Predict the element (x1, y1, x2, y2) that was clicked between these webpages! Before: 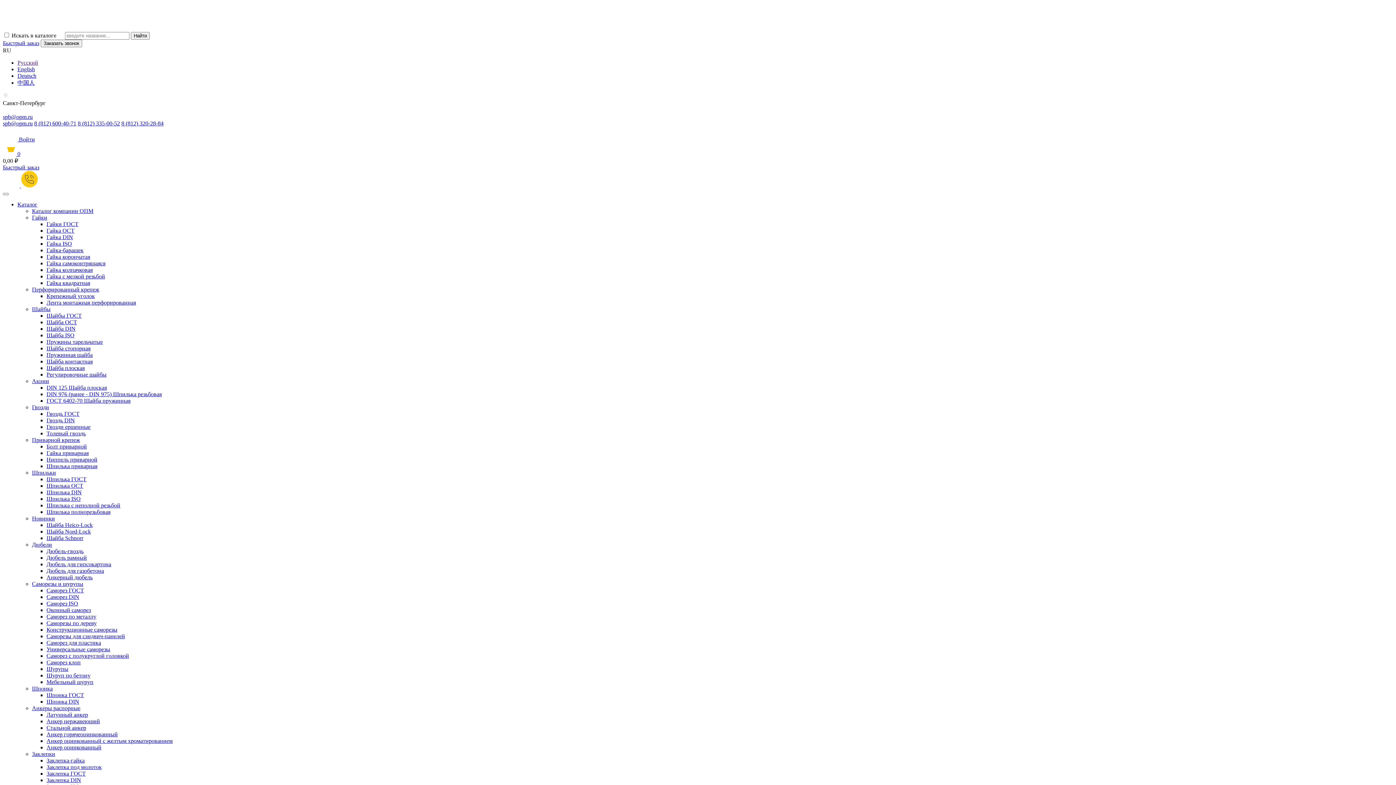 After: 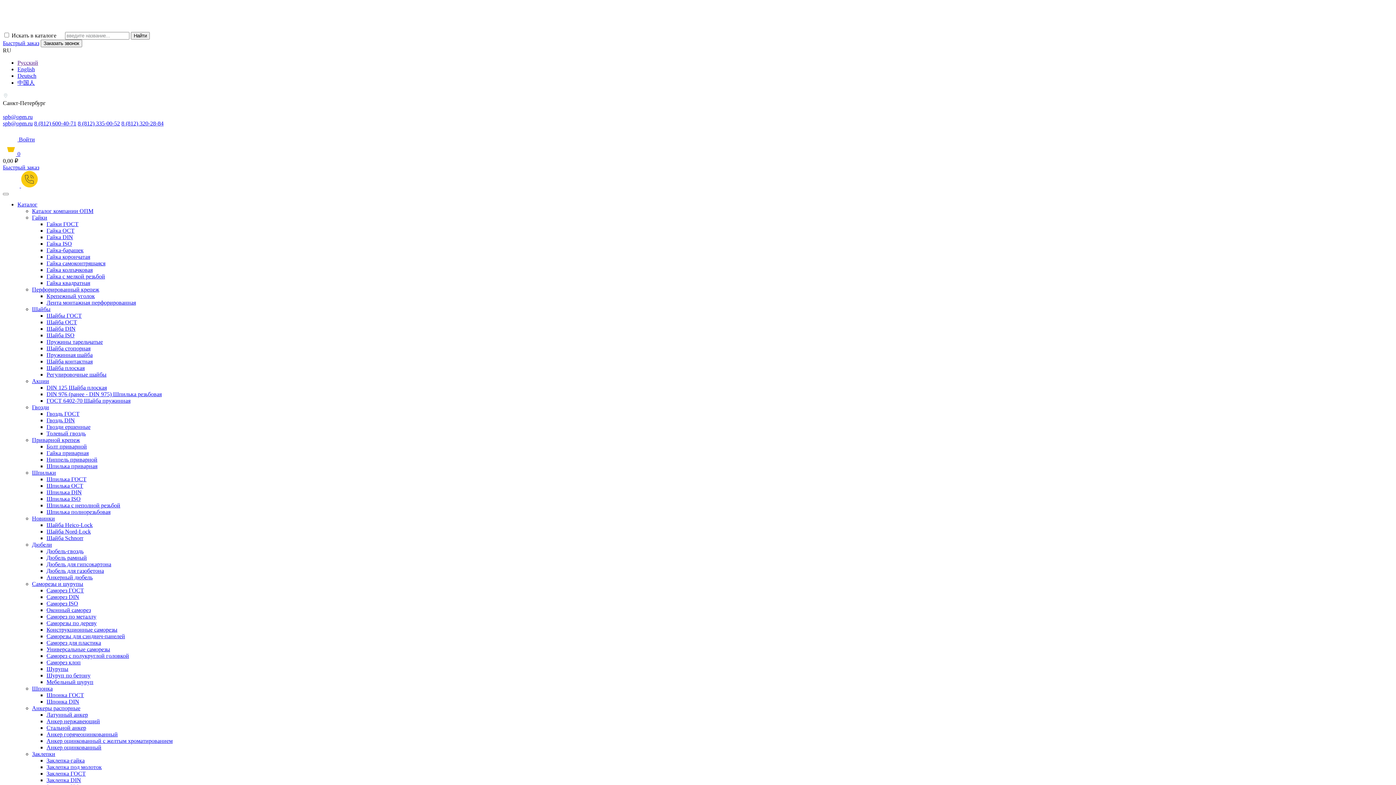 Action: bbox: (46, 417, 74, 423) label: Гвоздь DIN